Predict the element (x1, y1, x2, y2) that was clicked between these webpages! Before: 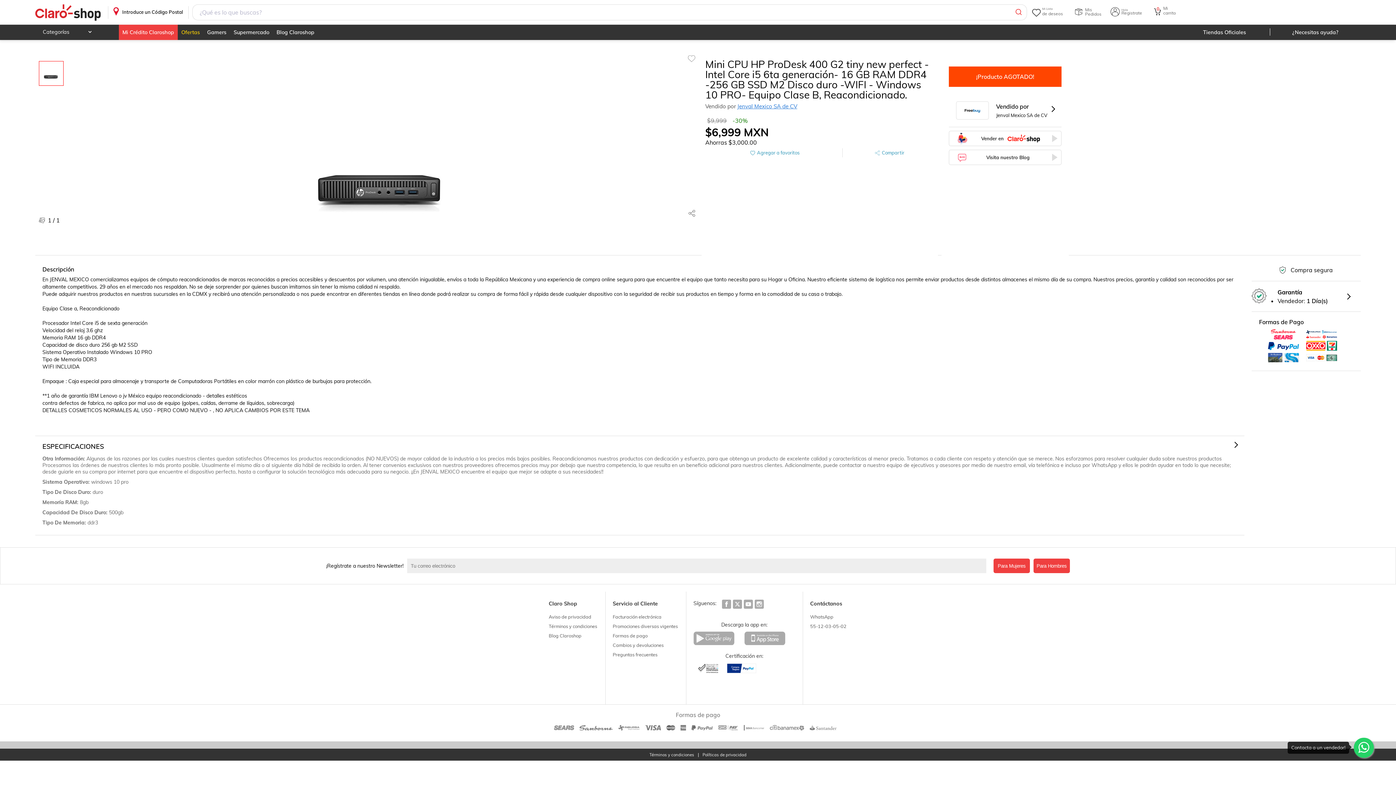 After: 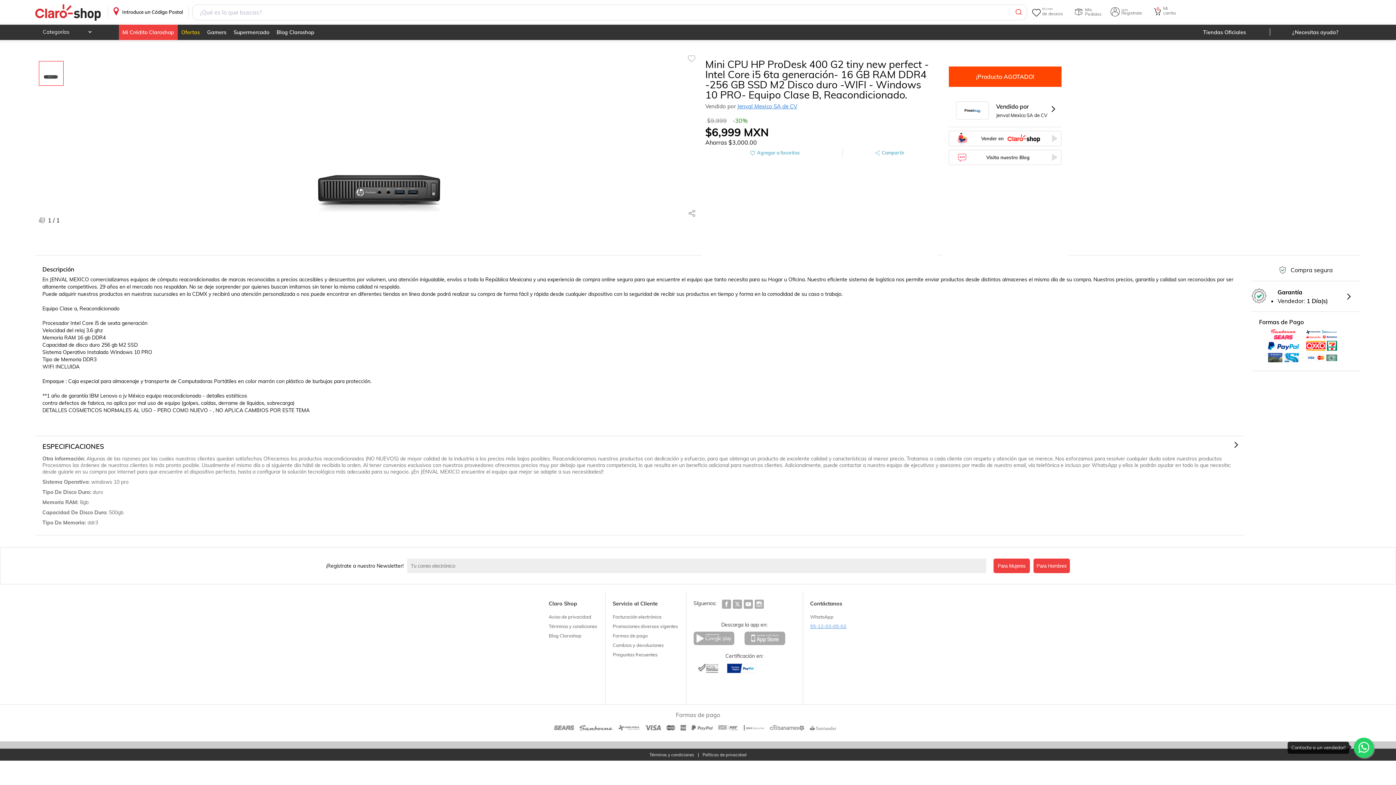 Action: bbox: (810, 621, 847, 632) label: 55-12-03-05-02